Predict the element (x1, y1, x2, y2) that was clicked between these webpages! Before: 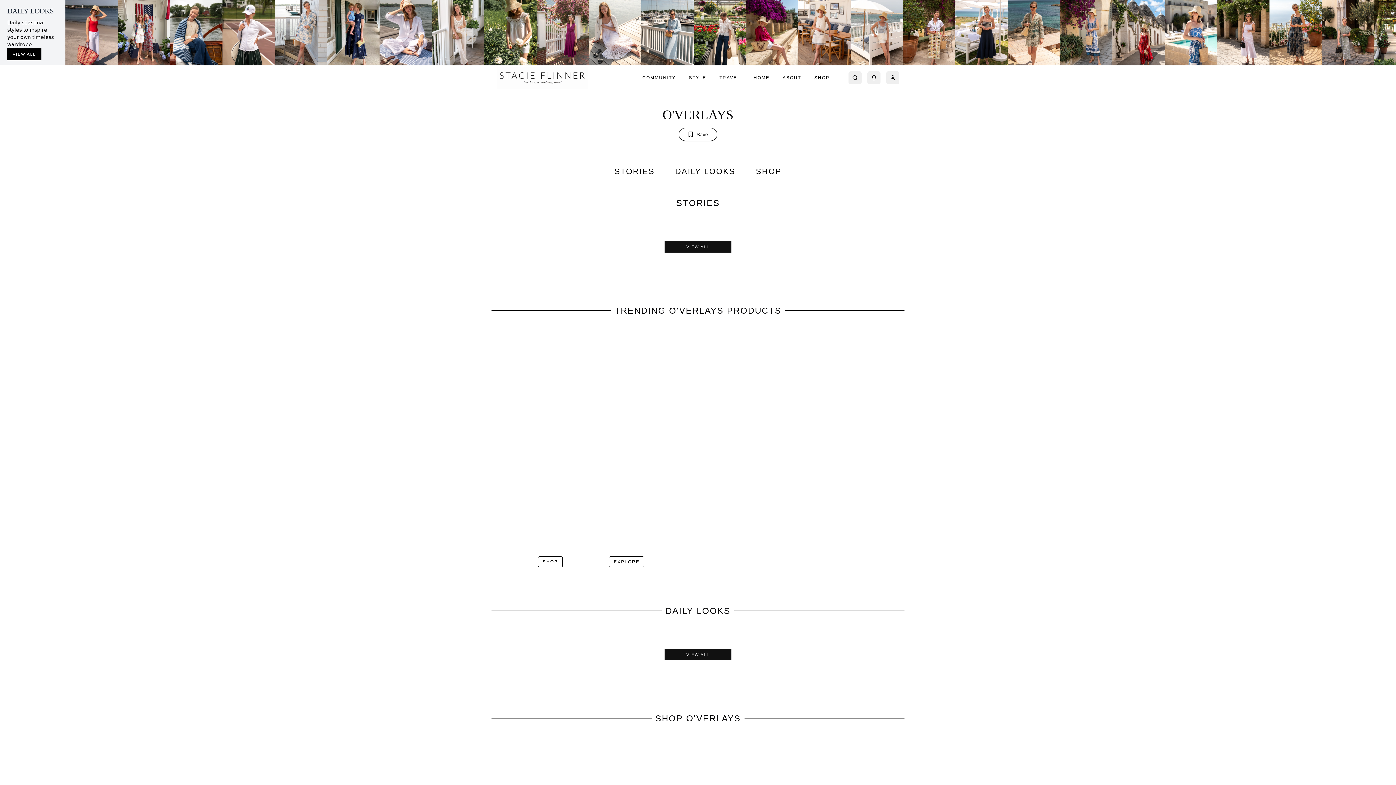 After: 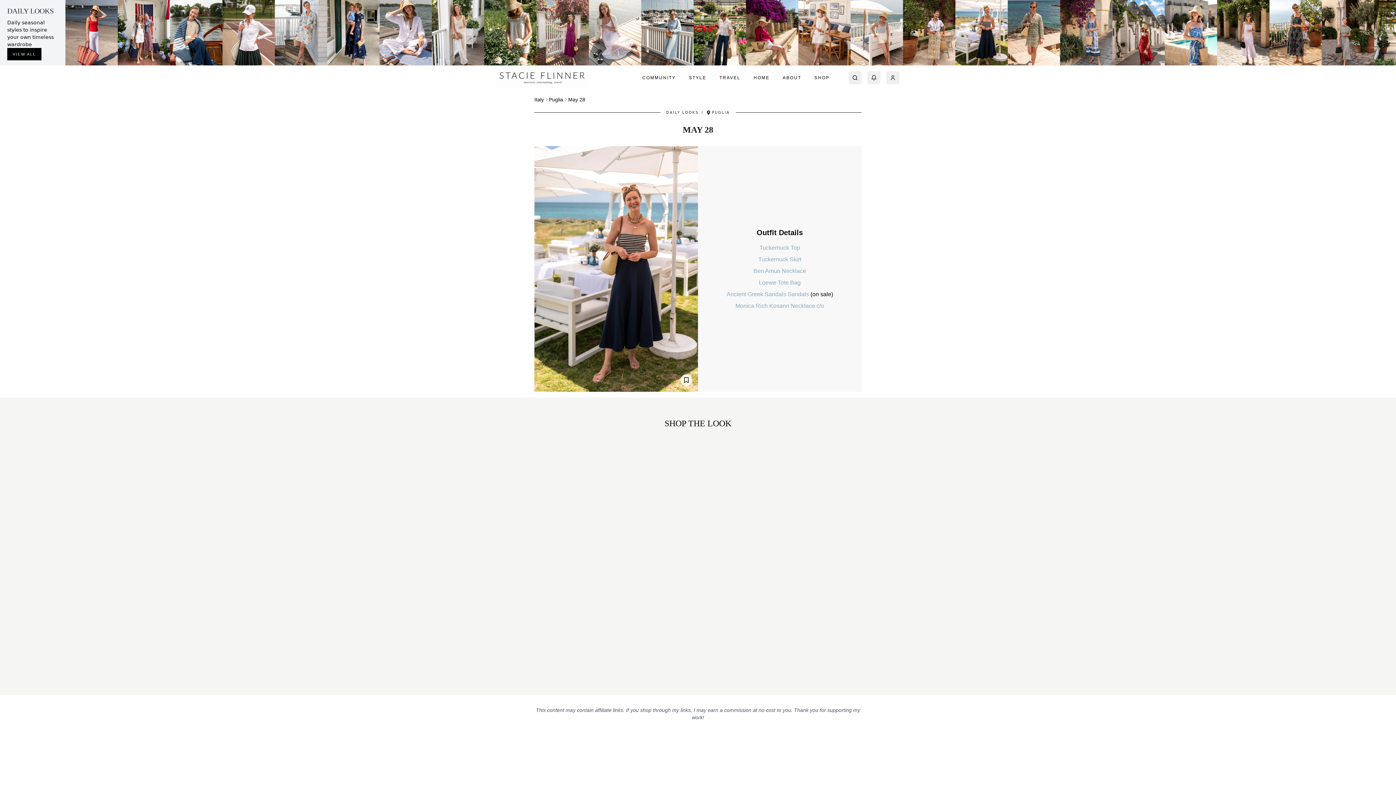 Action: bbox: (955, 0, 1008, 65)